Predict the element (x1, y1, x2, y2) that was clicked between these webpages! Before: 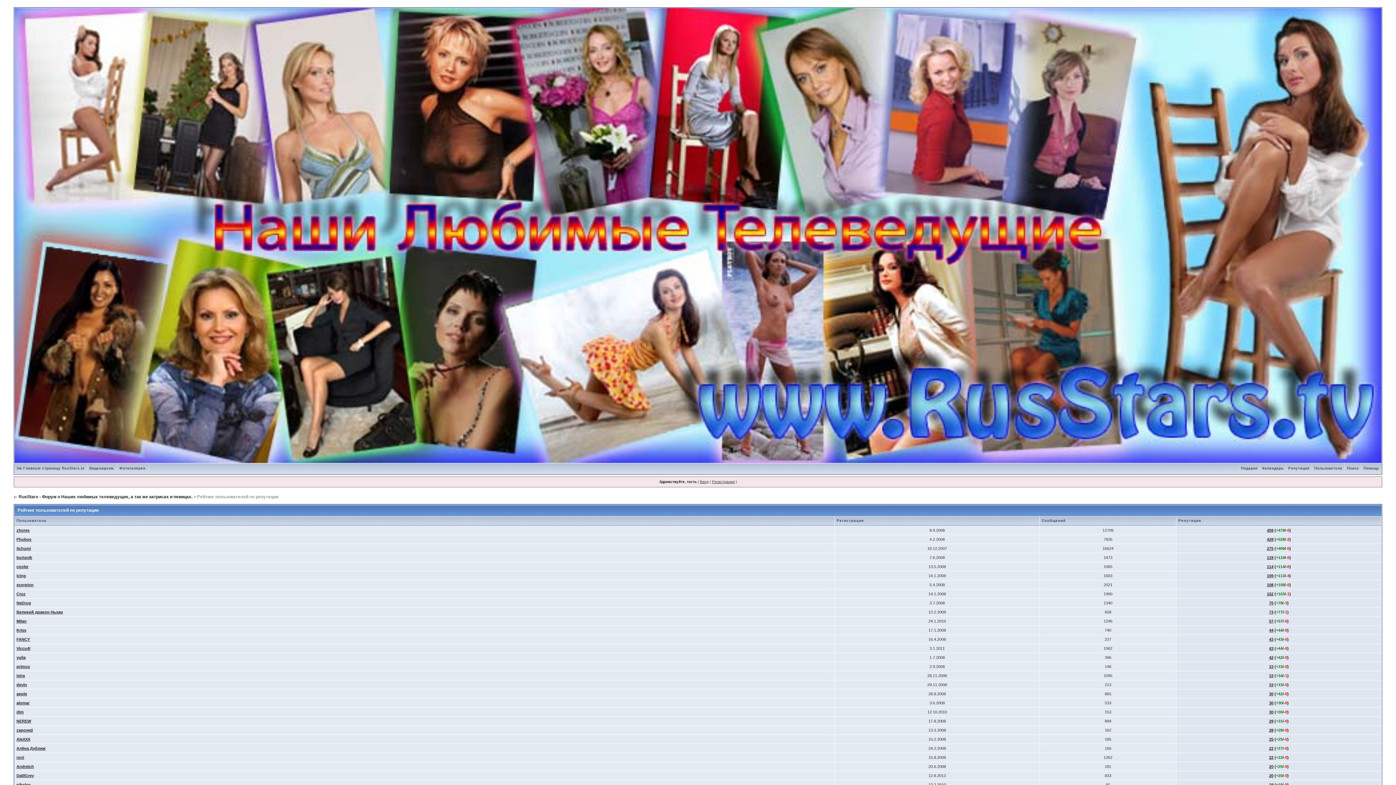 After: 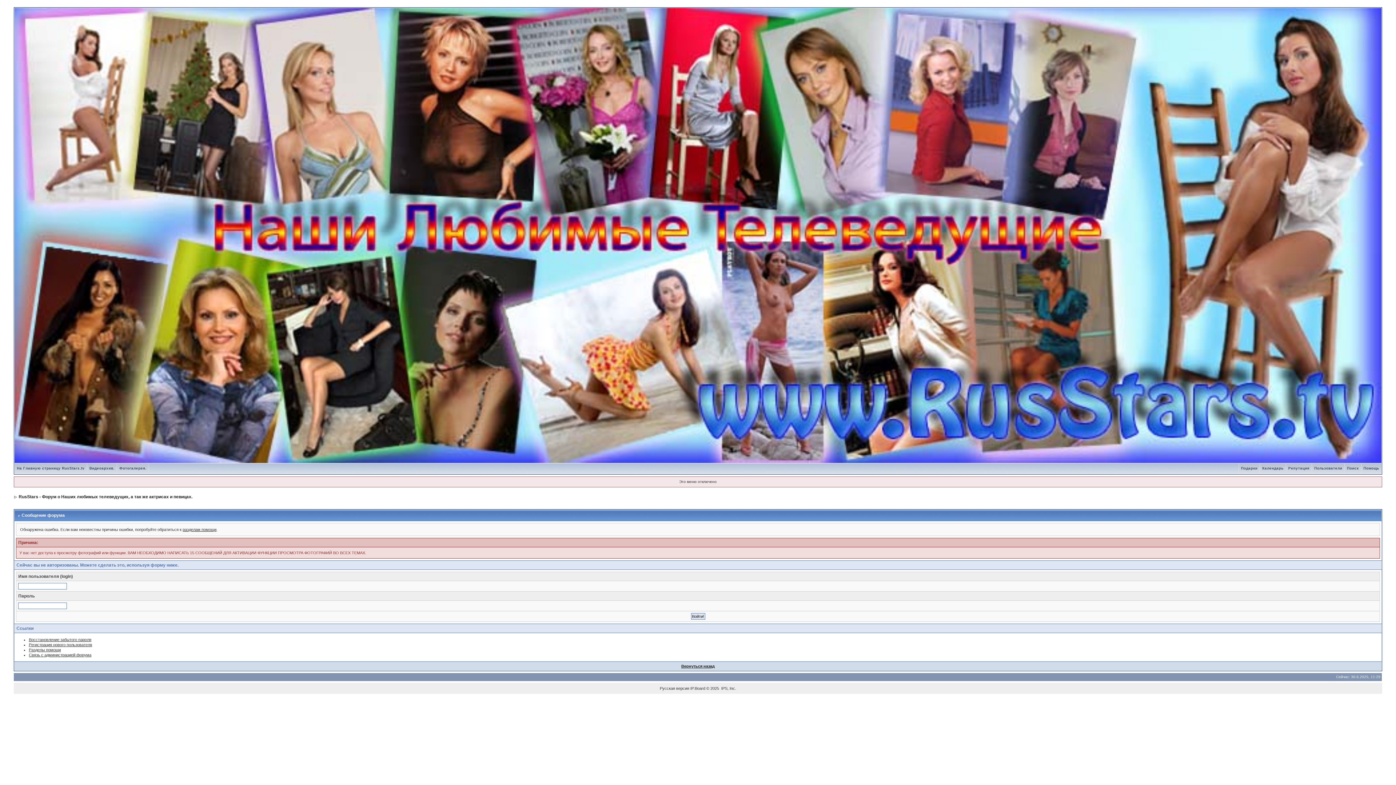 Action: bbox: (16, 782, 30, 787) label: nikolos